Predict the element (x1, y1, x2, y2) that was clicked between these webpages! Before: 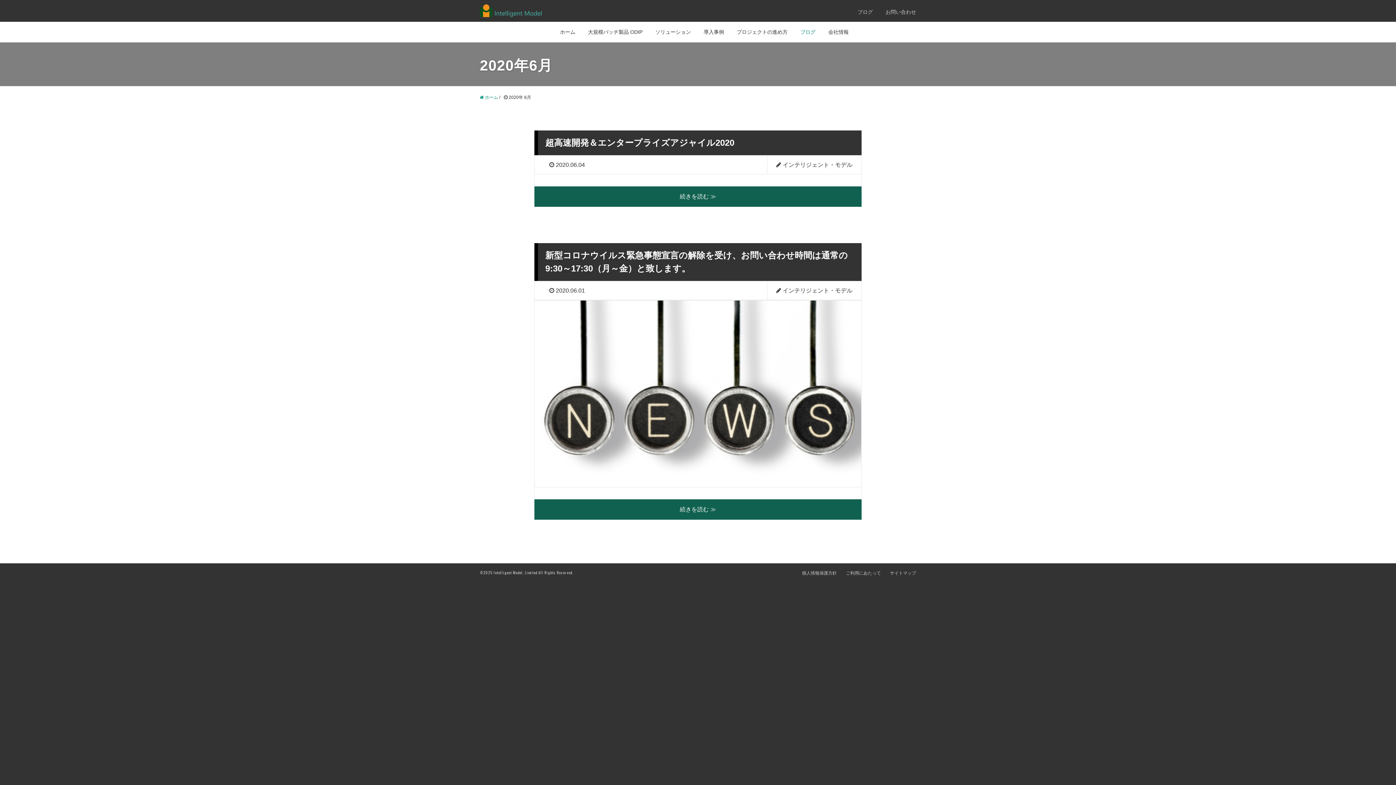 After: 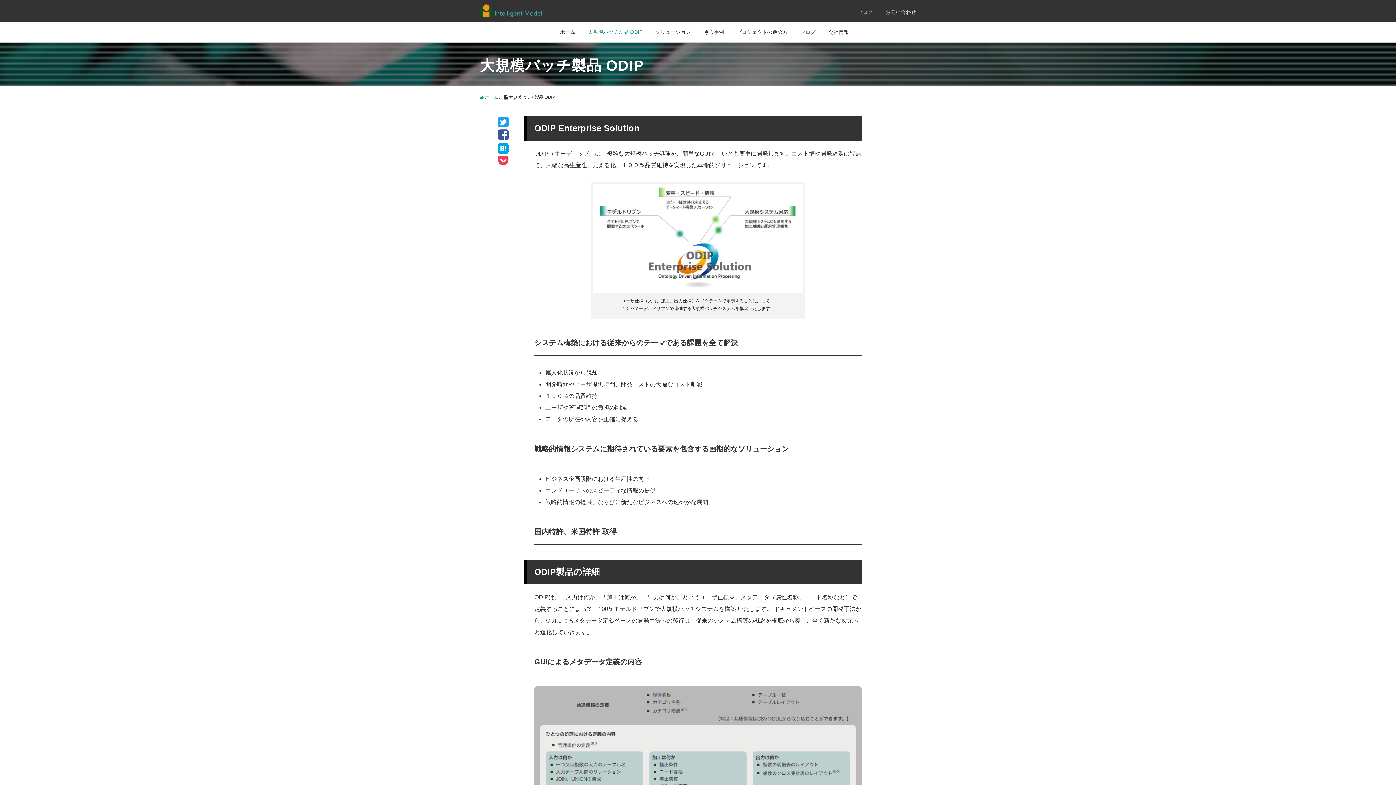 Action: bbox: (588, 29, 642, 34) label: 大規模バッチ製品 ODIP